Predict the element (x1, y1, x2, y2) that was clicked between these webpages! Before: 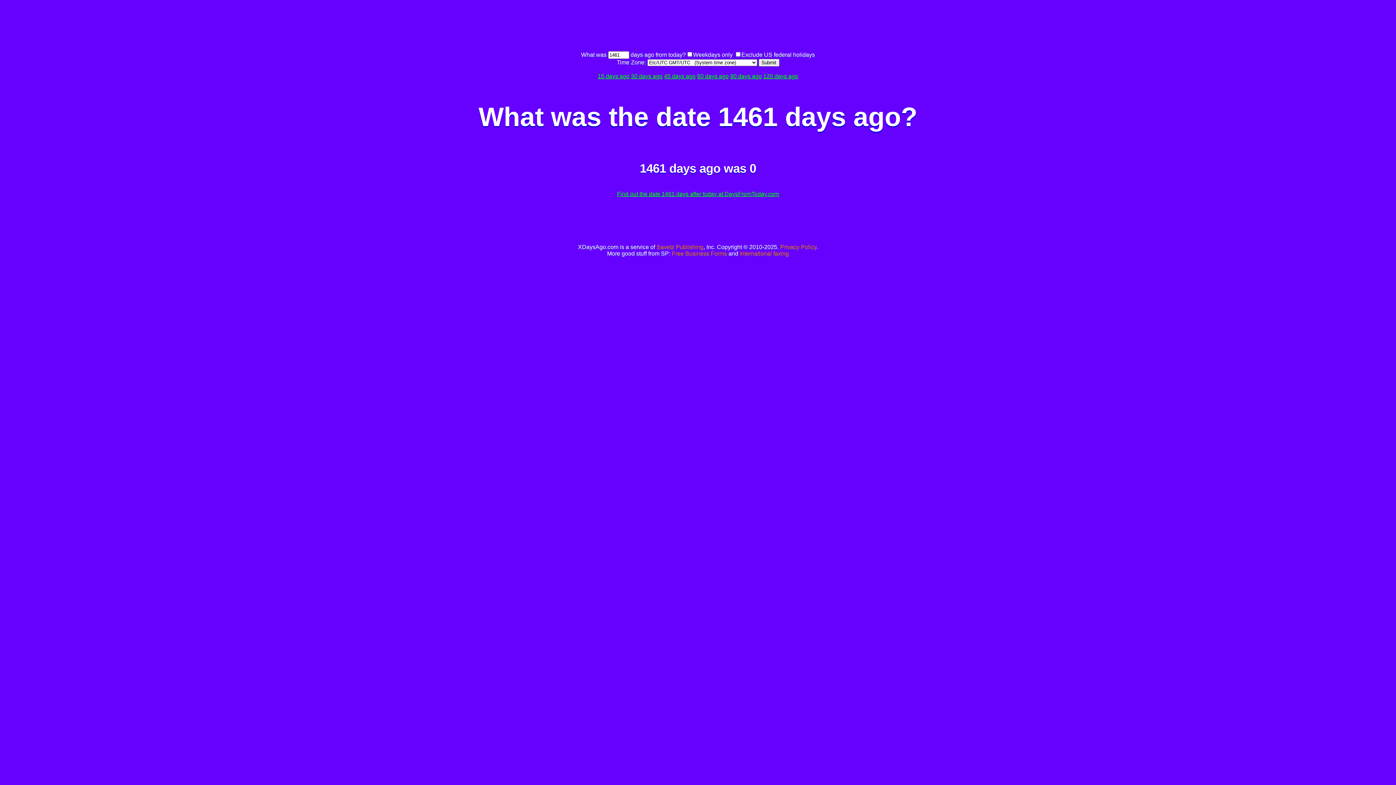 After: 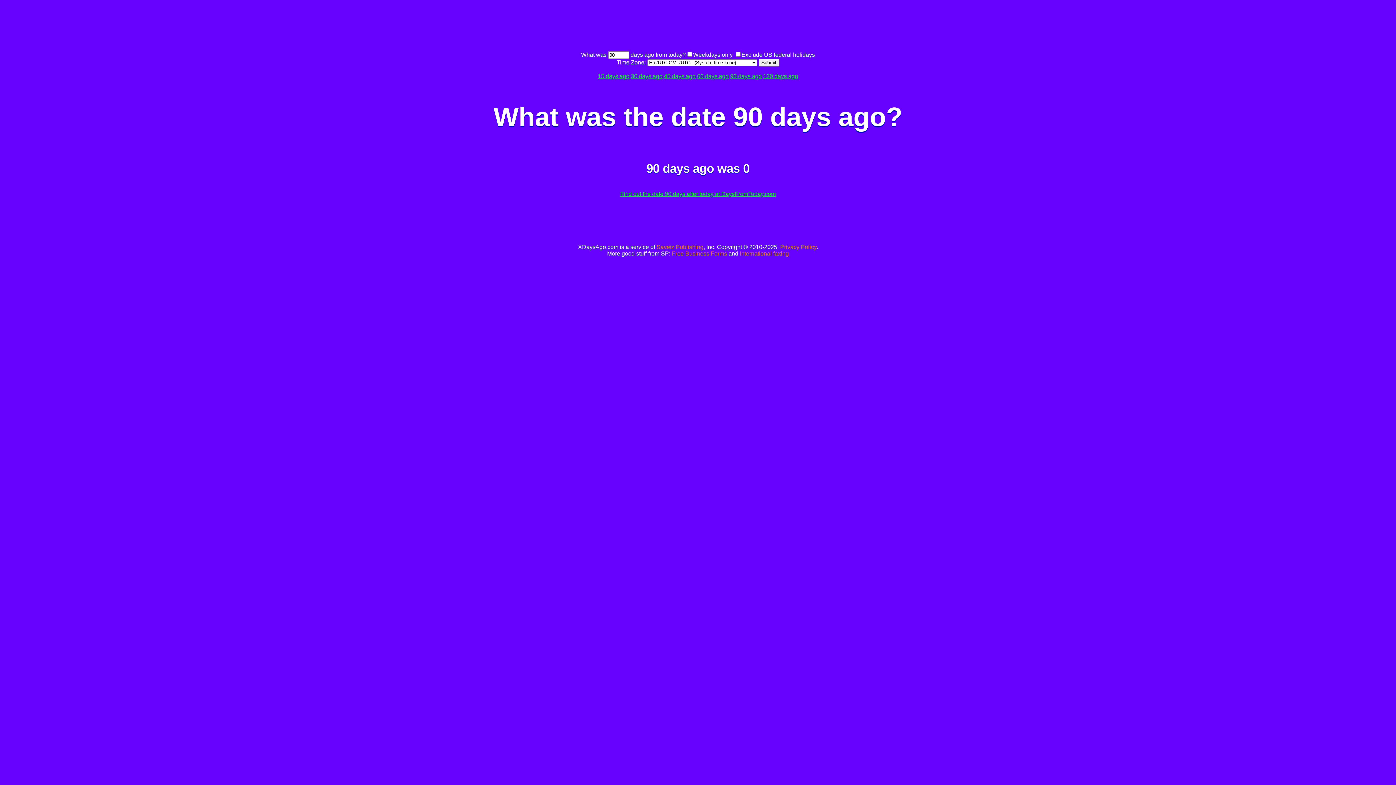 Action: label: 90 days ago bbox: (730, 73, 762, 79)